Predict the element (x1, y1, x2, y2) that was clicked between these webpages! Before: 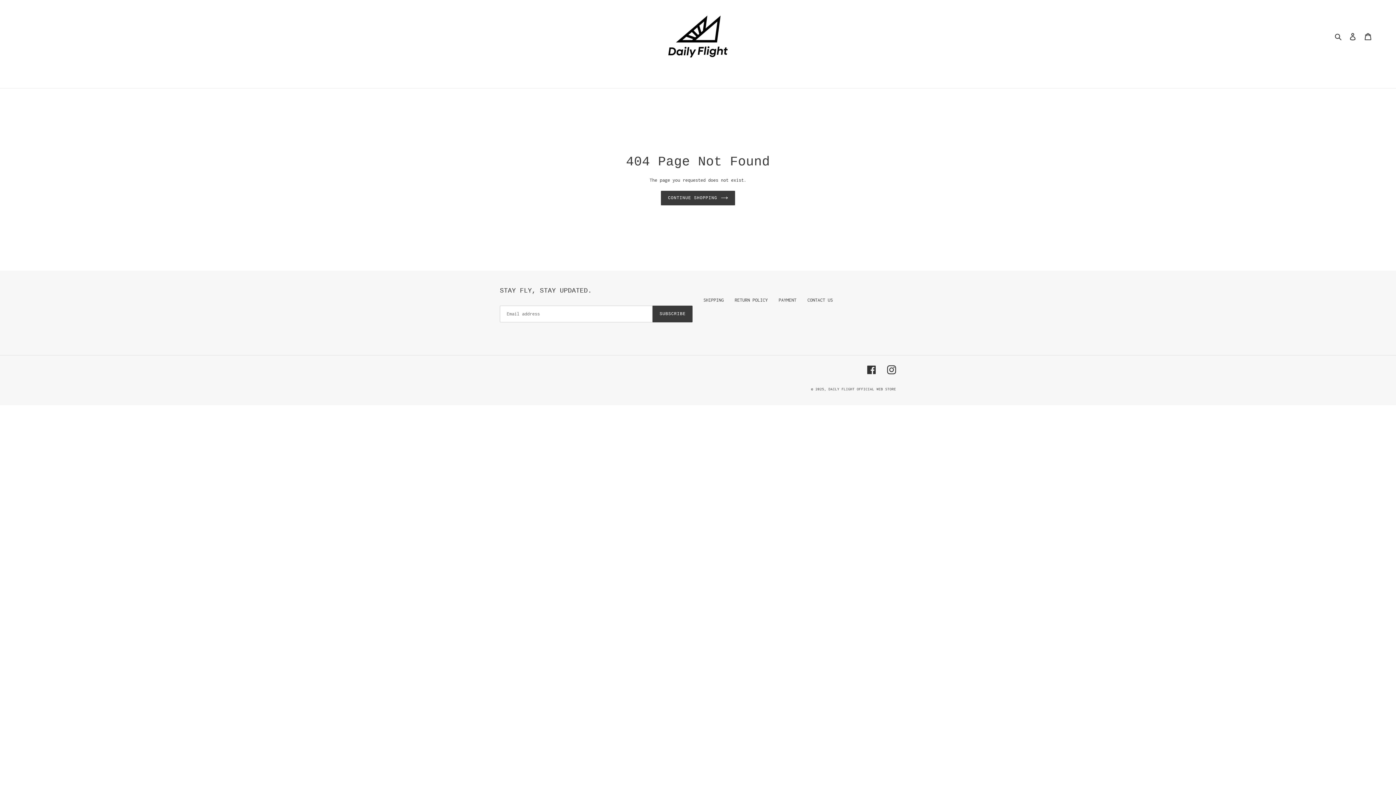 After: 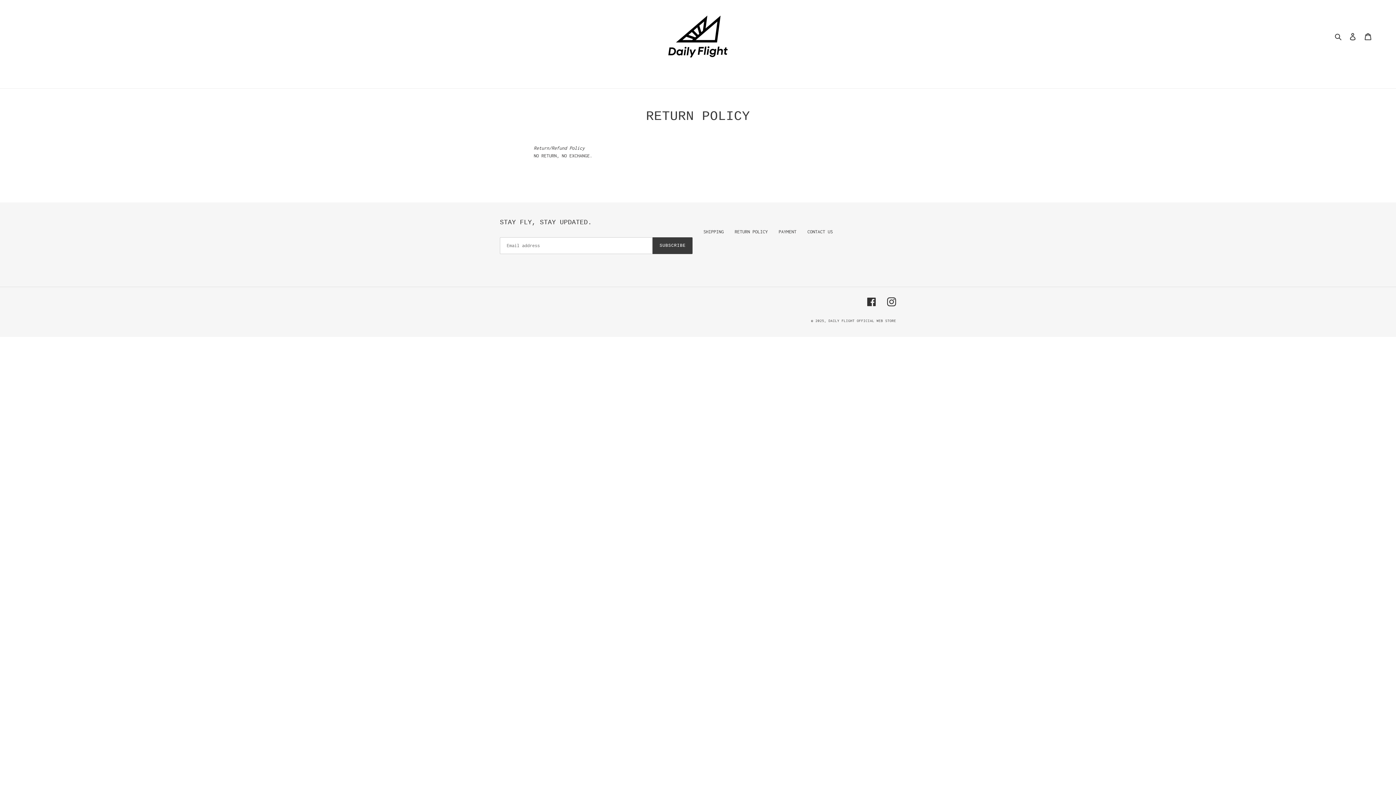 Action: bbox: (734, 297, 768, 302) label: RETURN POLICY